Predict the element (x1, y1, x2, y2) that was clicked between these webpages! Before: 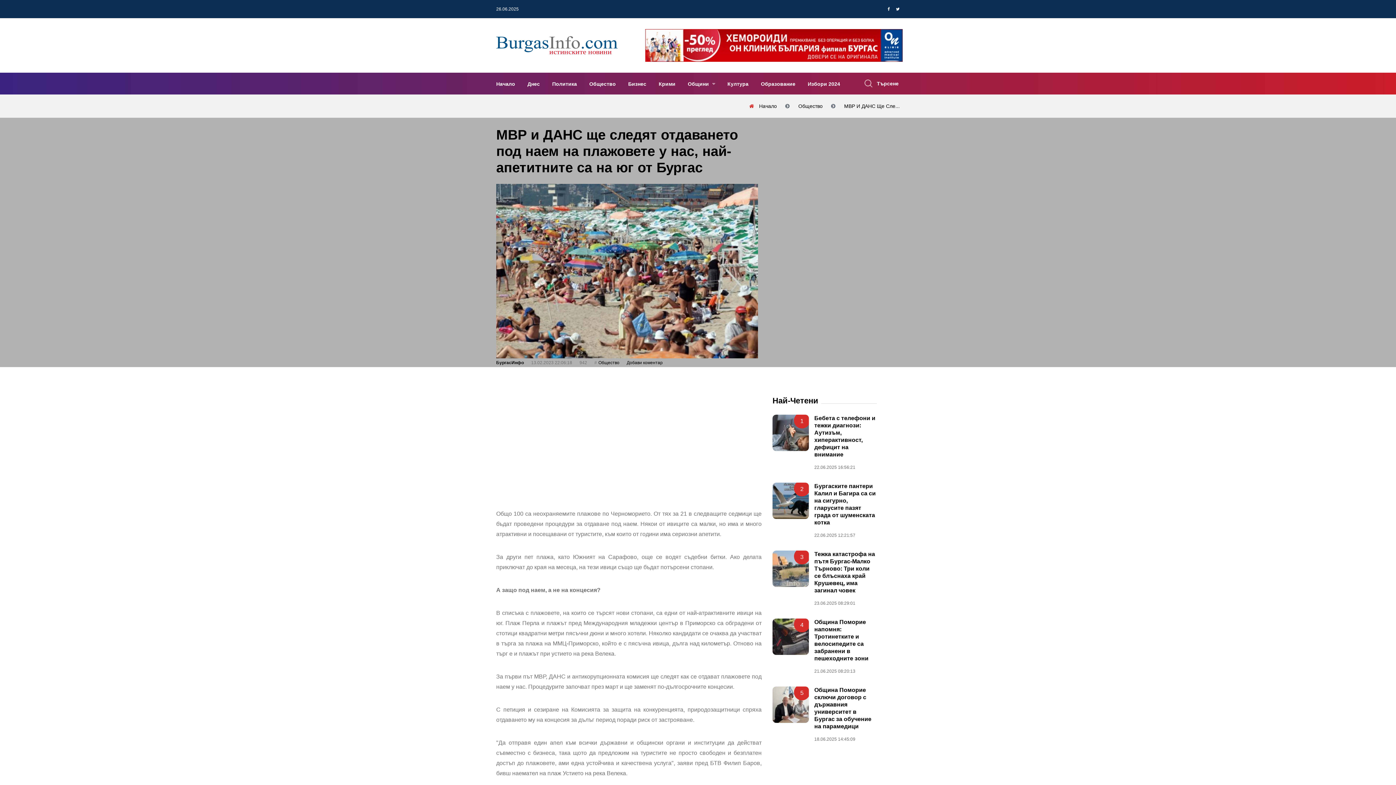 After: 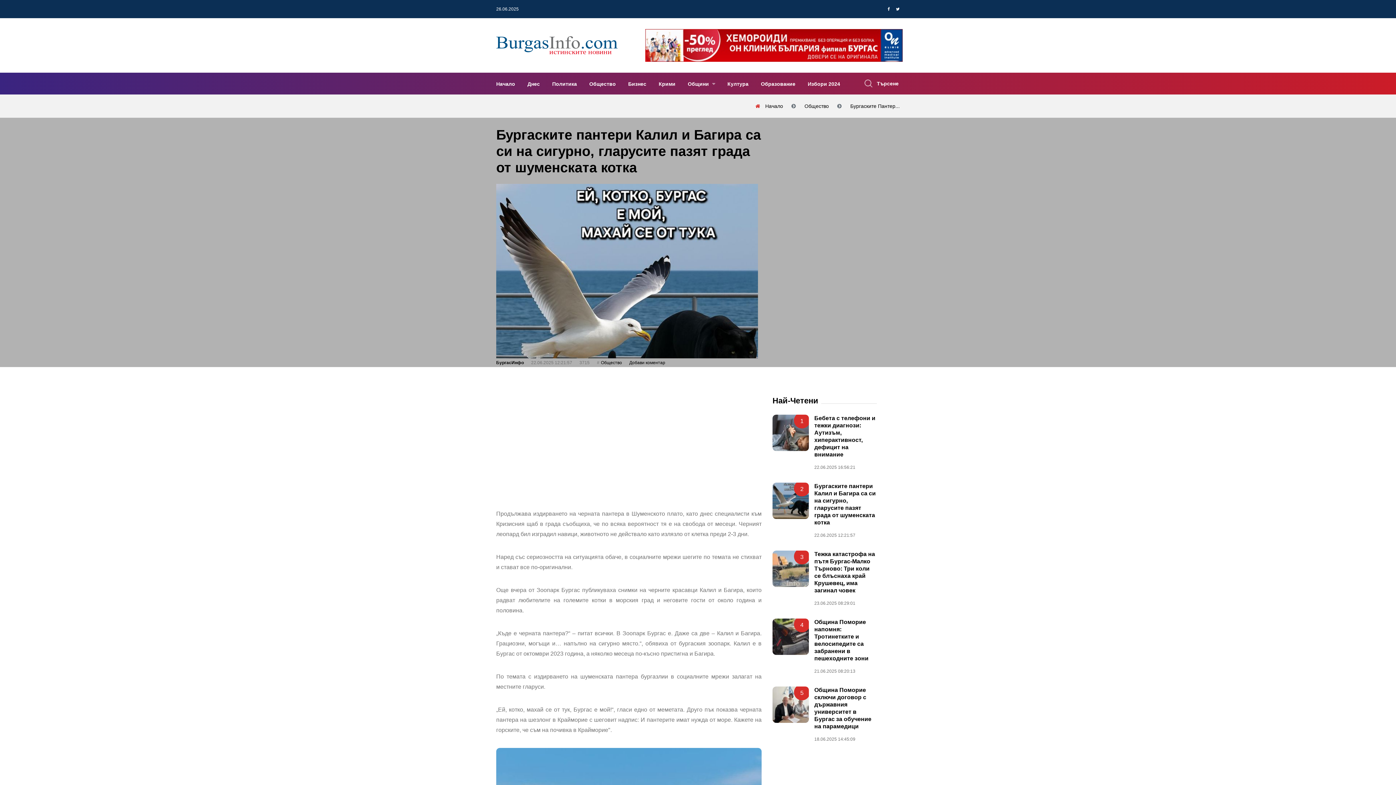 Action: bbox: (772, 482, 809, 519)